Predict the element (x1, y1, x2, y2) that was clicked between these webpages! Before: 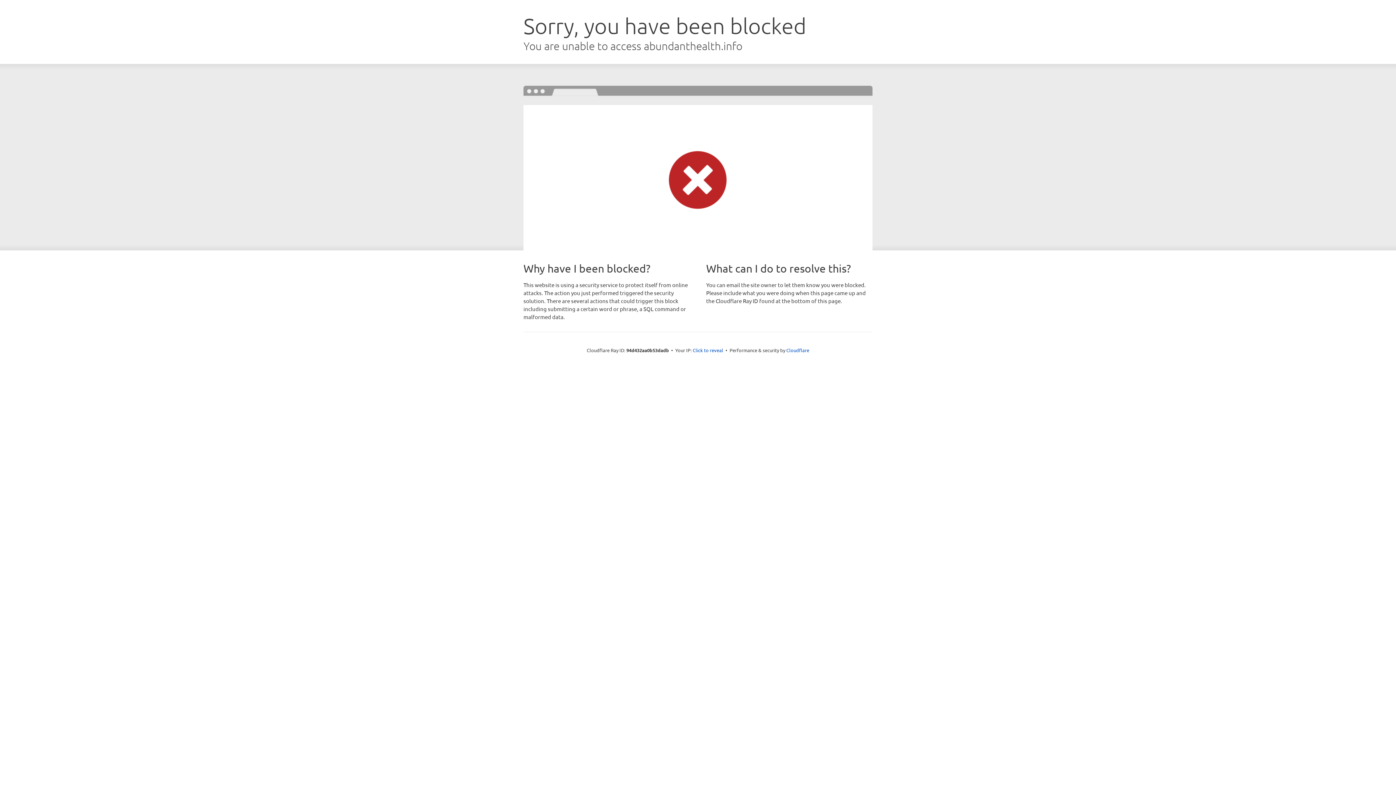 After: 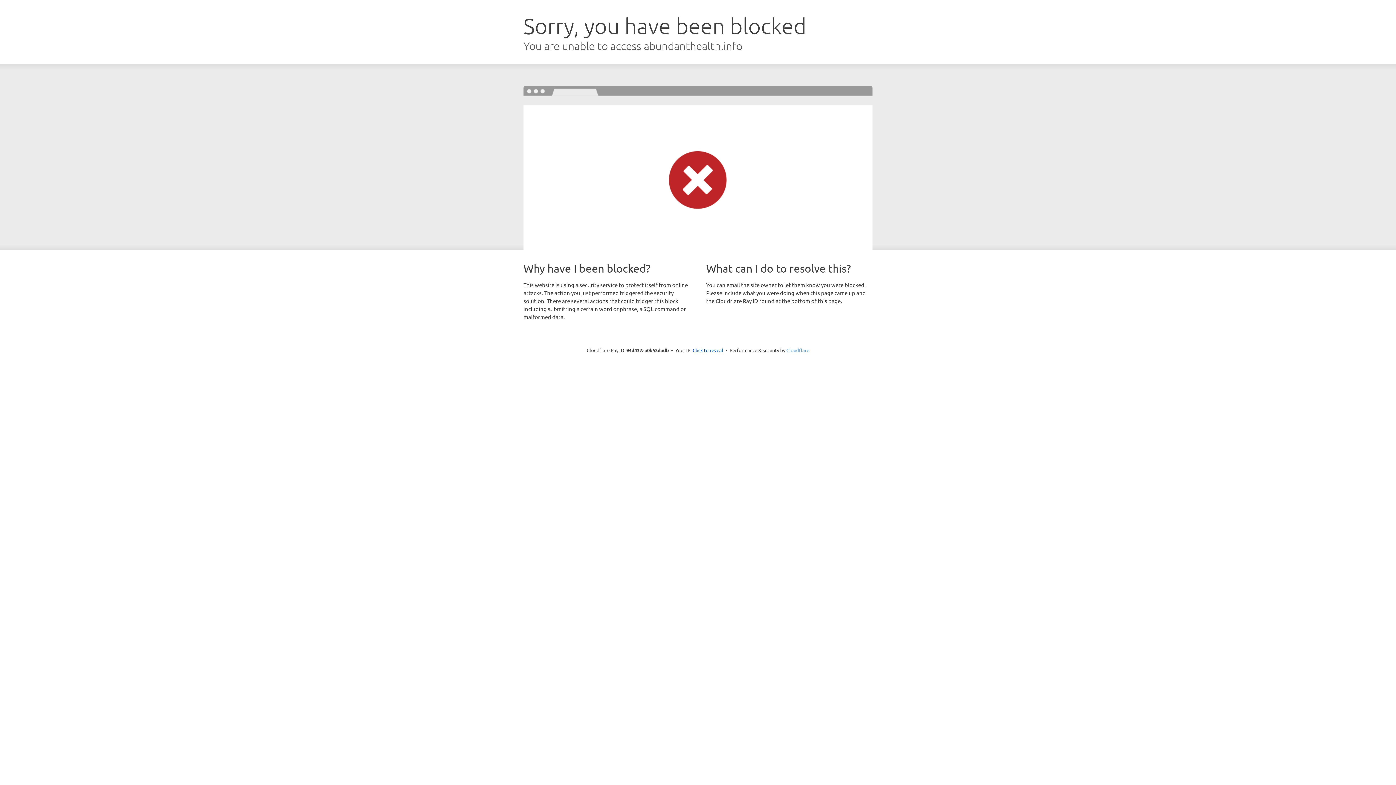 Action: bbox: (786, 347, 809, 353) label: Cloudflare